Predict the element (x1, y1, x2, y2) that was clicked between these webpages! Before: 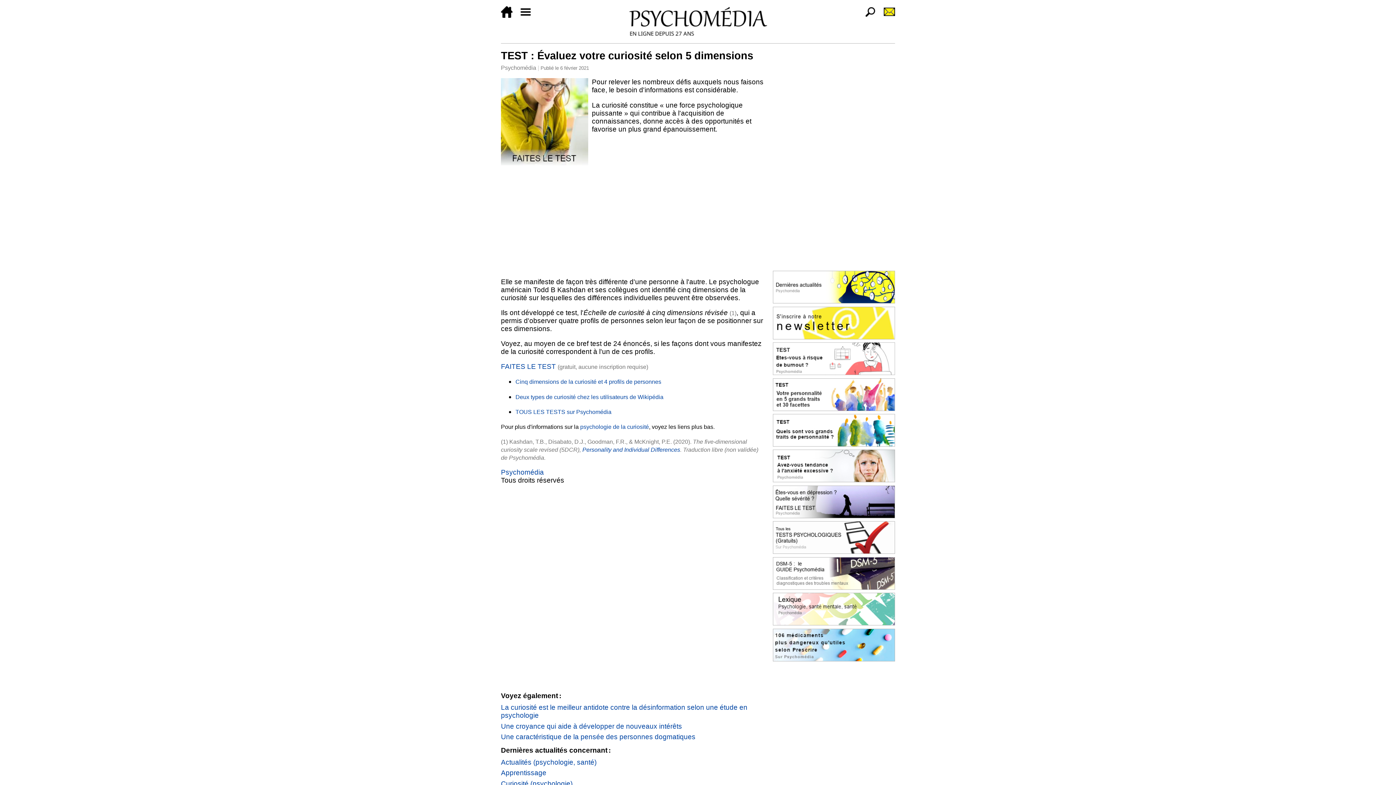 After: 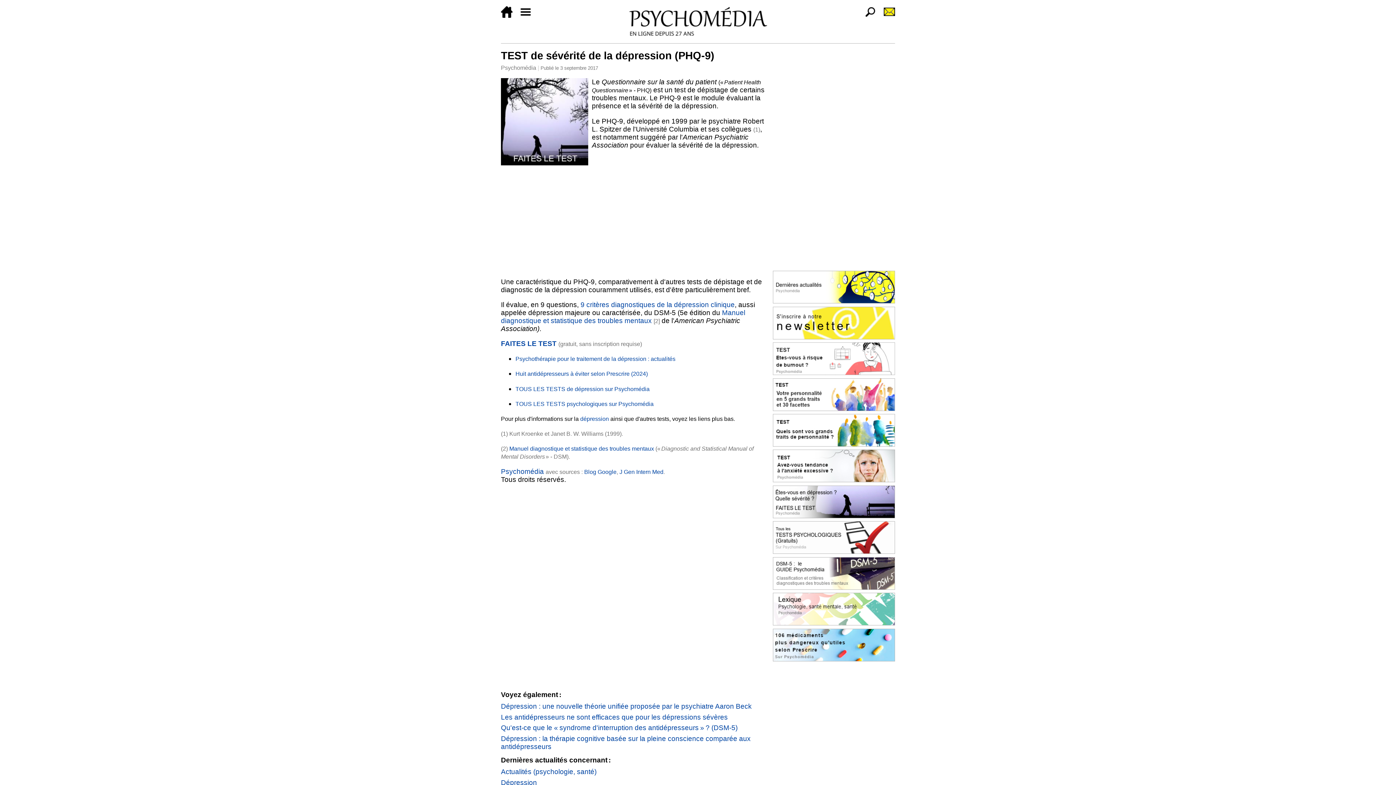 Action: bbox: (773, 485, 895, 518)